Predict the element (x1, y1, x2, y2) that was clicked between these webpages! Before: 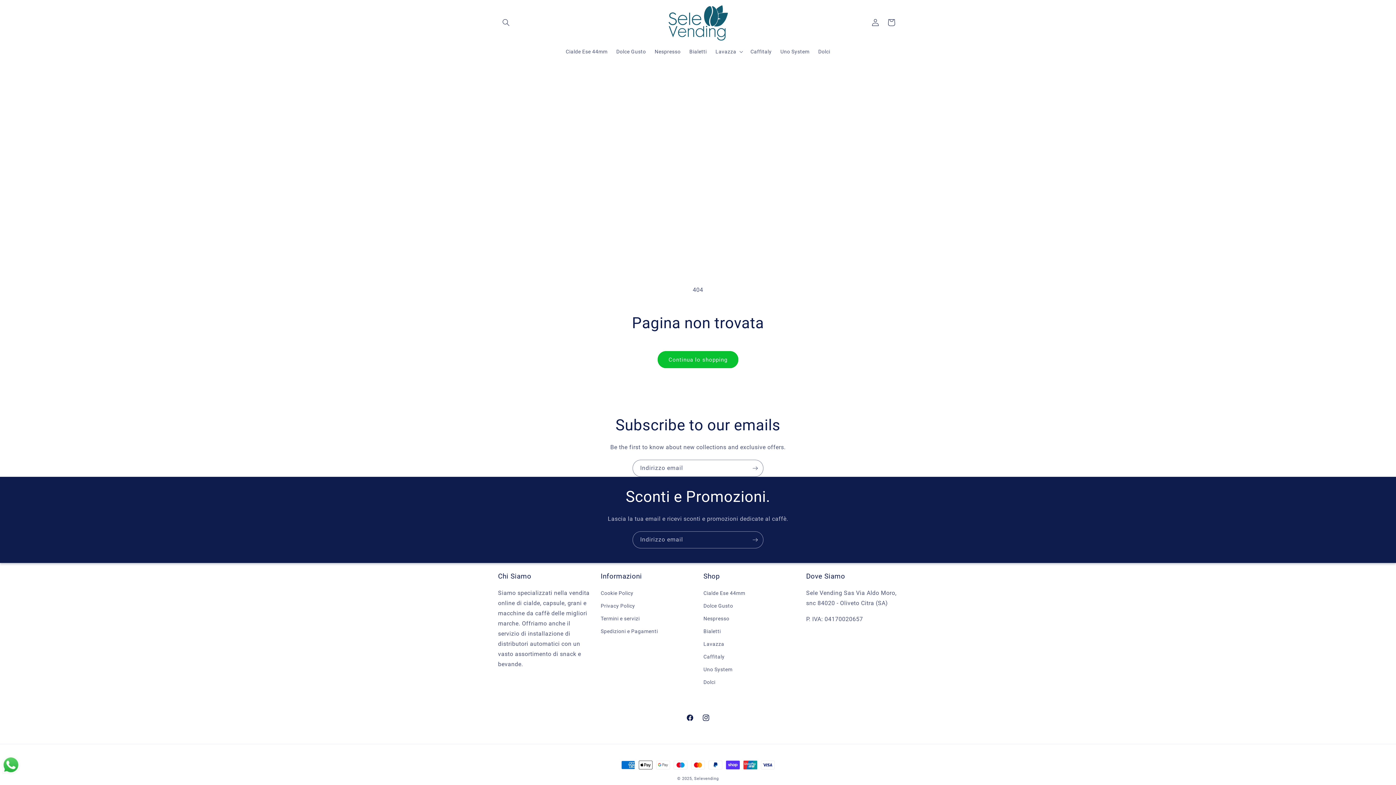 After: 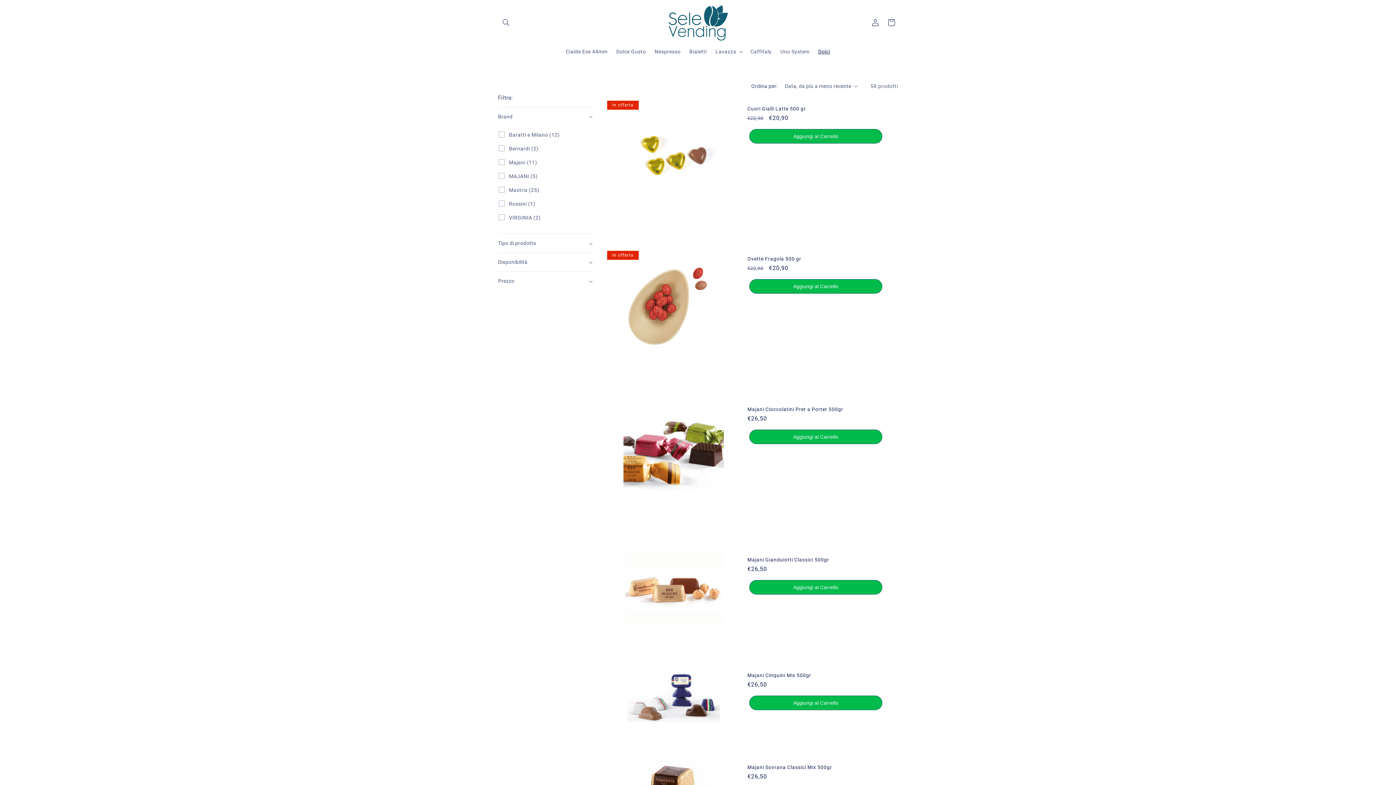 Action: bbox: (814, 43, 834, 59) label: Dolci